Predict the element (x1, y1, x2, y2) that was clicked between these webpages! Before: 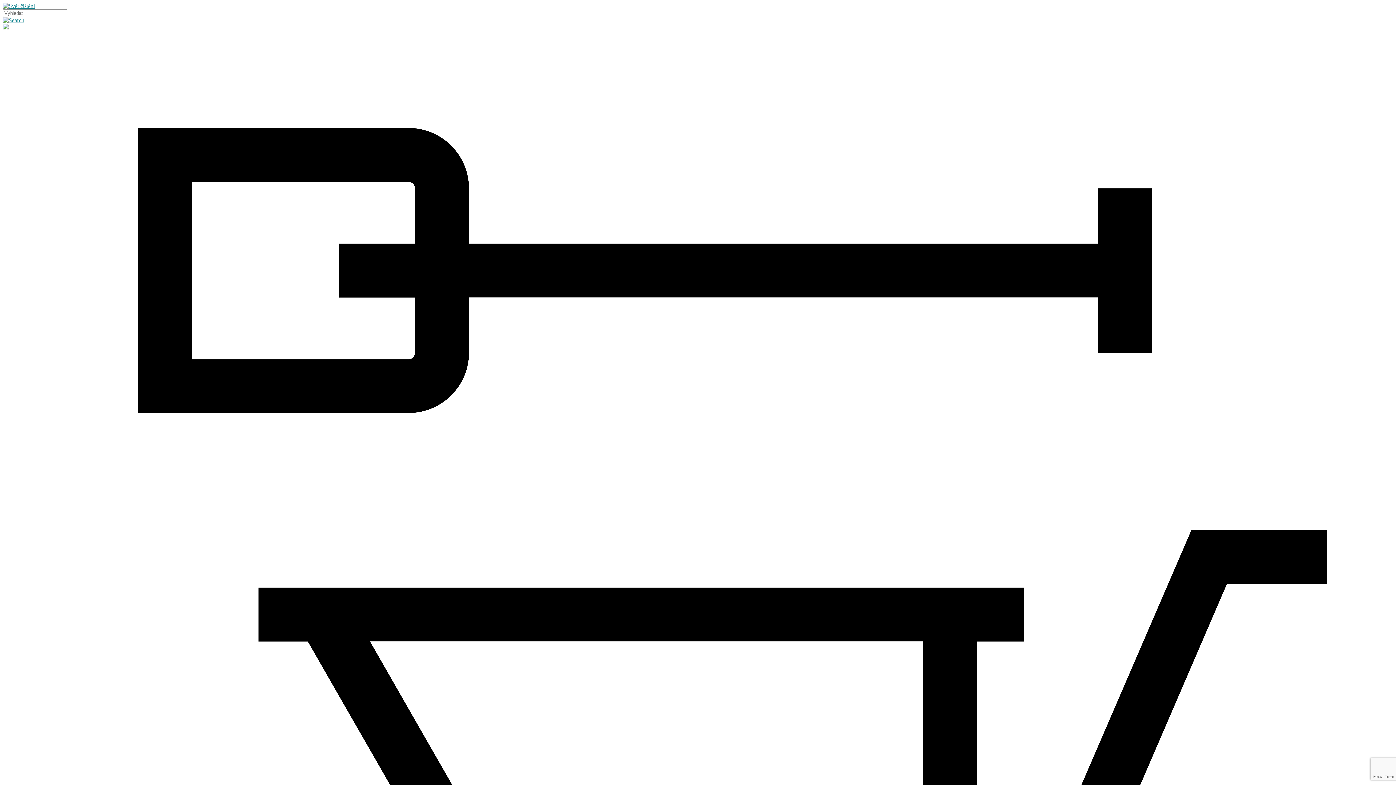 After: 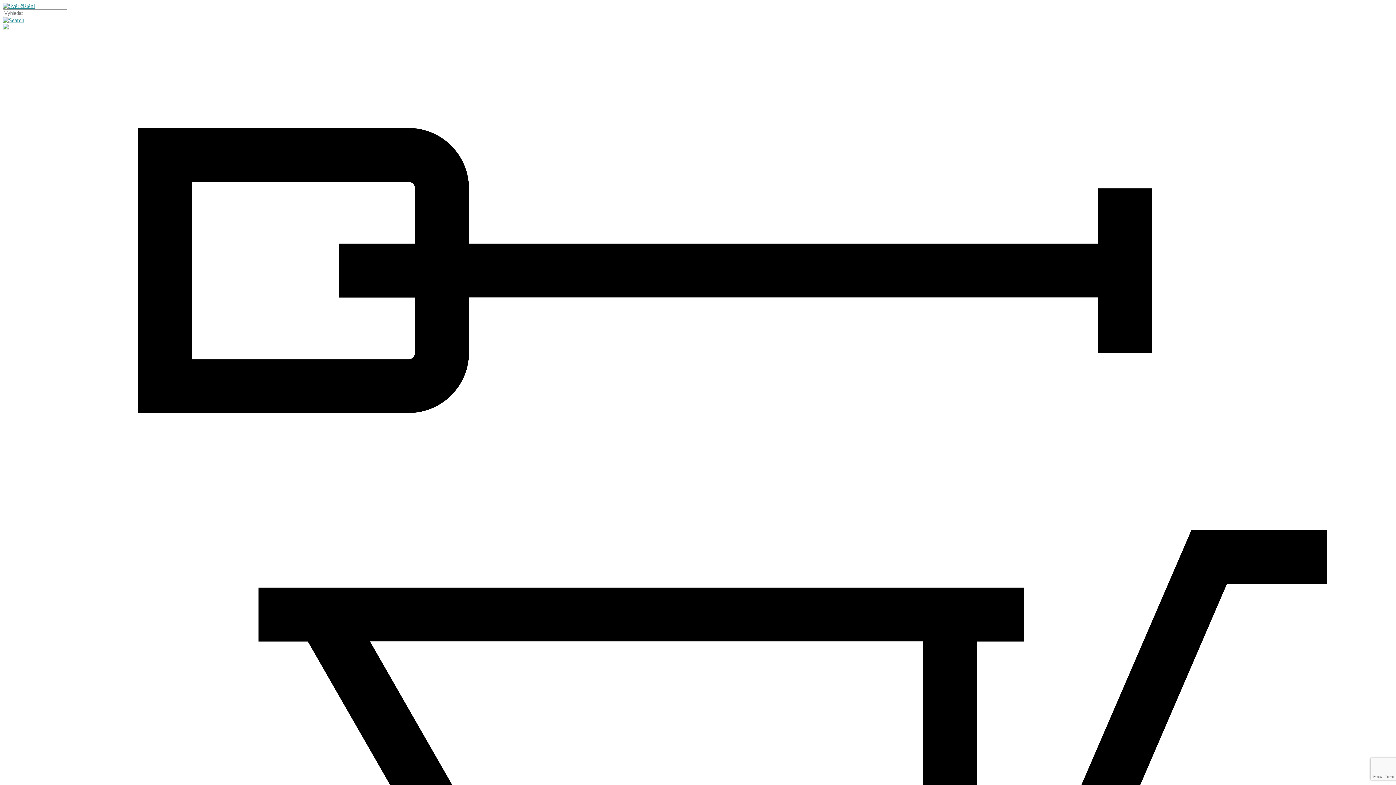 Action: bbox: (2, 2, 34, 9)